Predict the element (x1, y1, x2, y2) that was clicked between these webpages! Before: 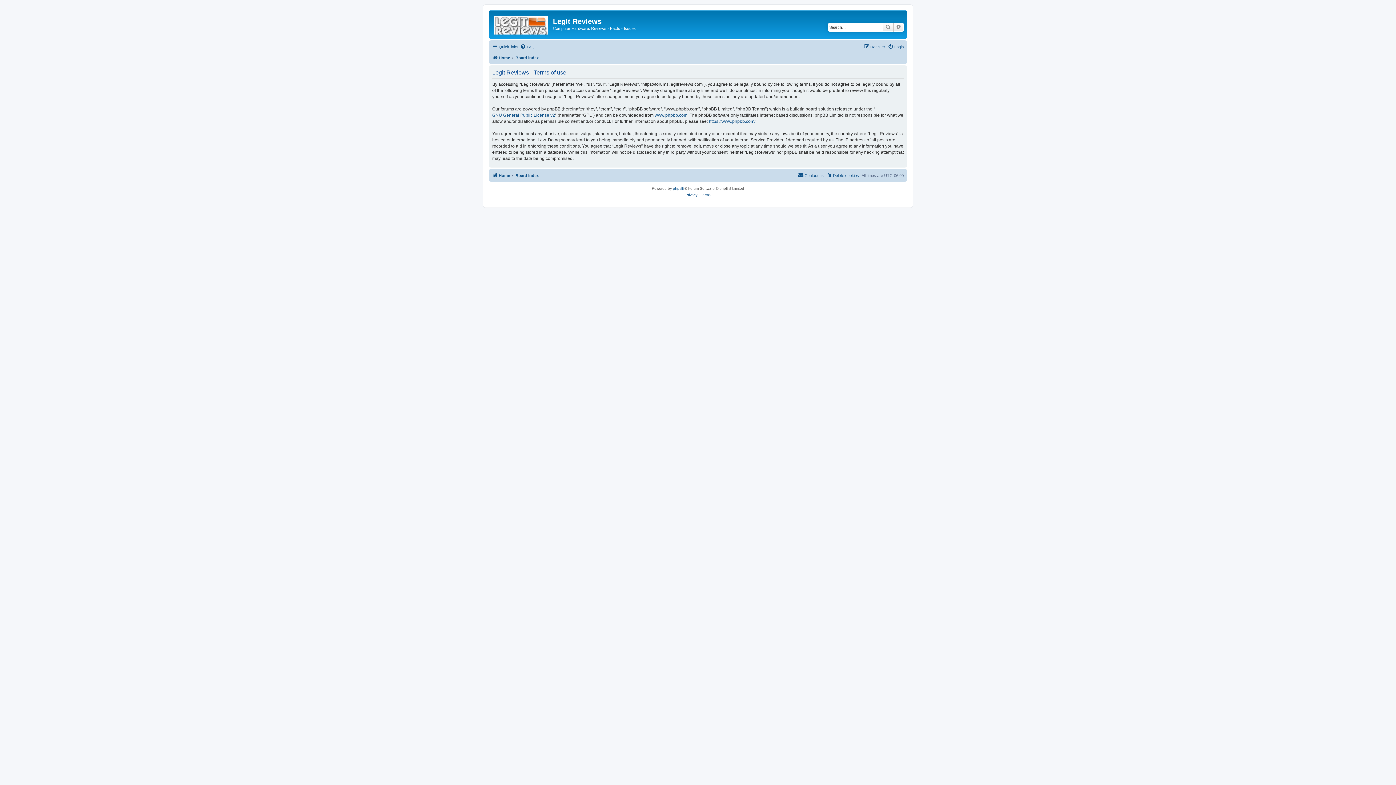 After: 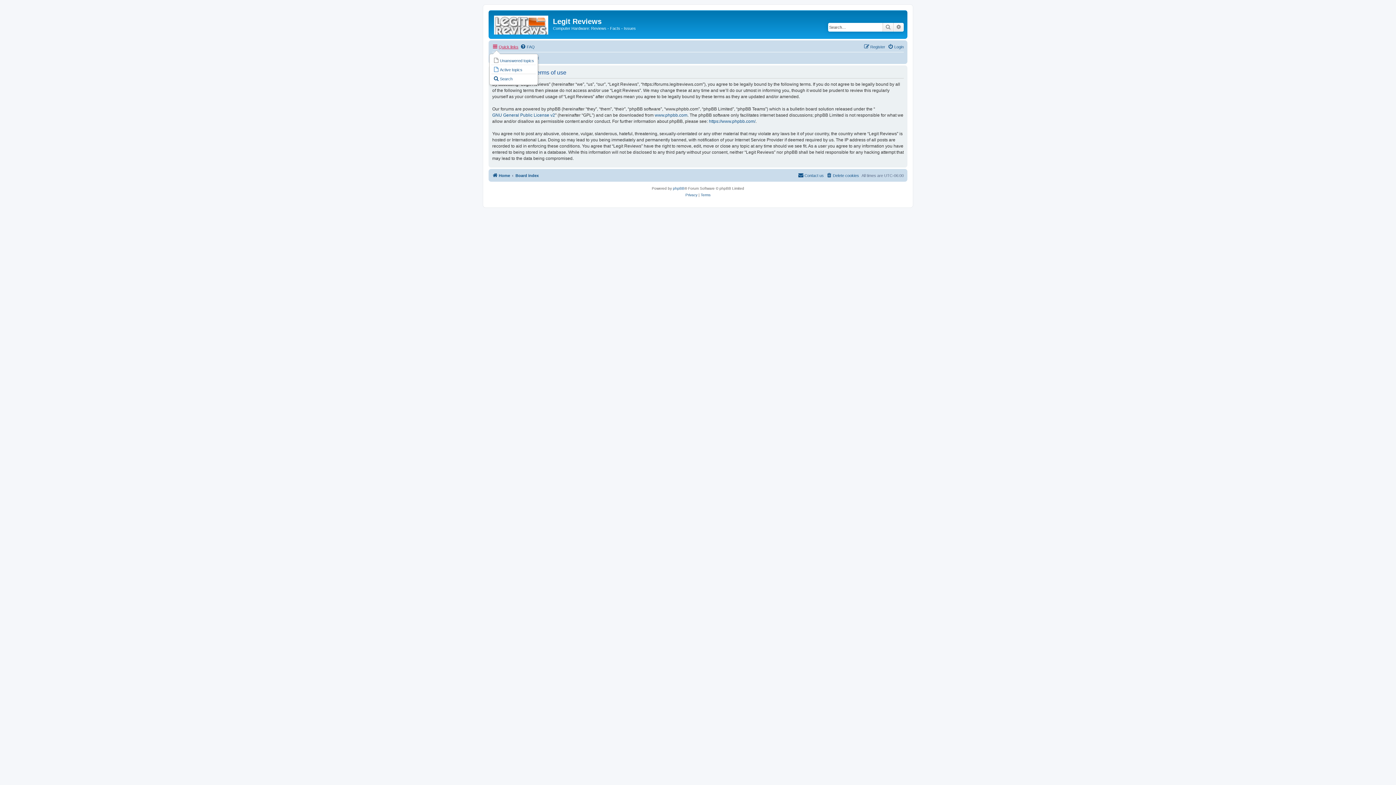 Action: bbox: (492, 42, 518, 51) label: Quick links